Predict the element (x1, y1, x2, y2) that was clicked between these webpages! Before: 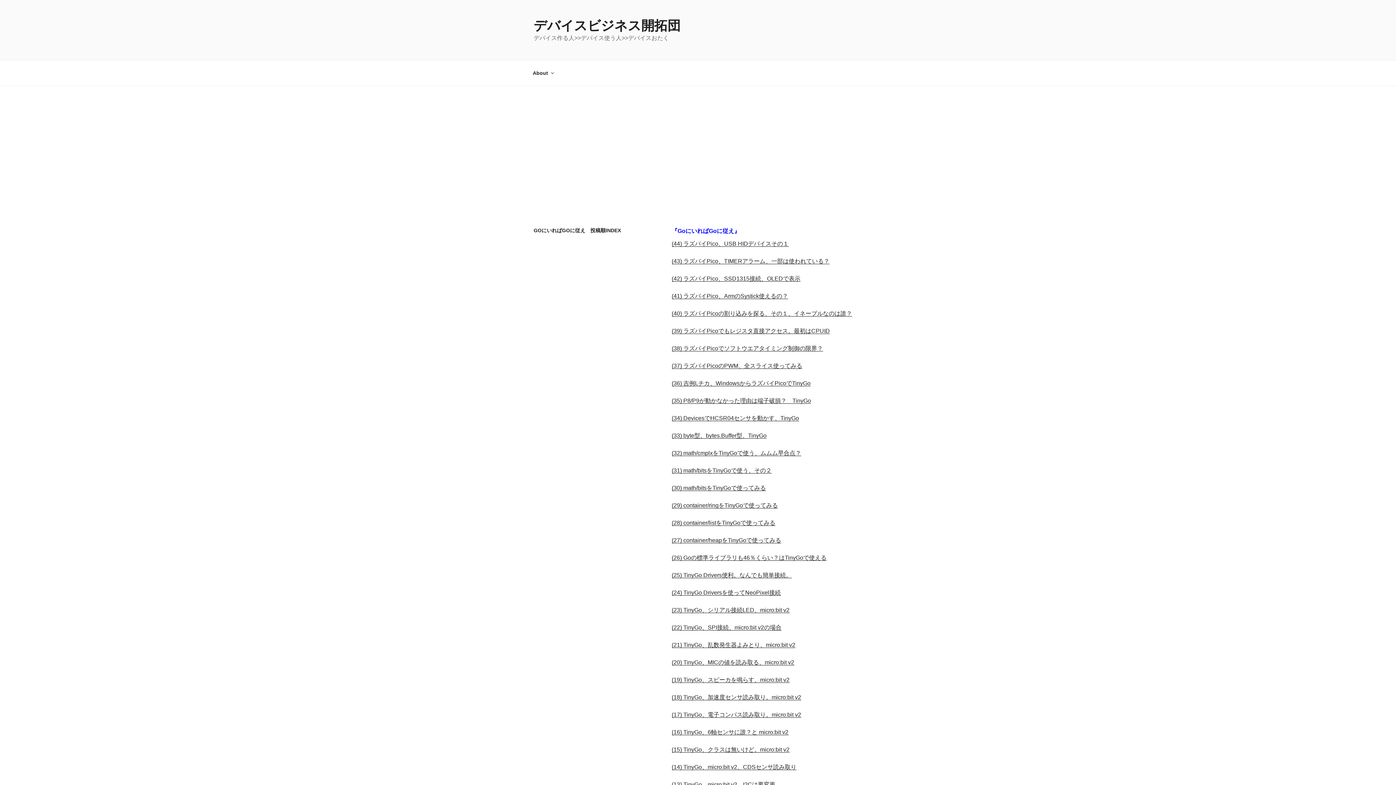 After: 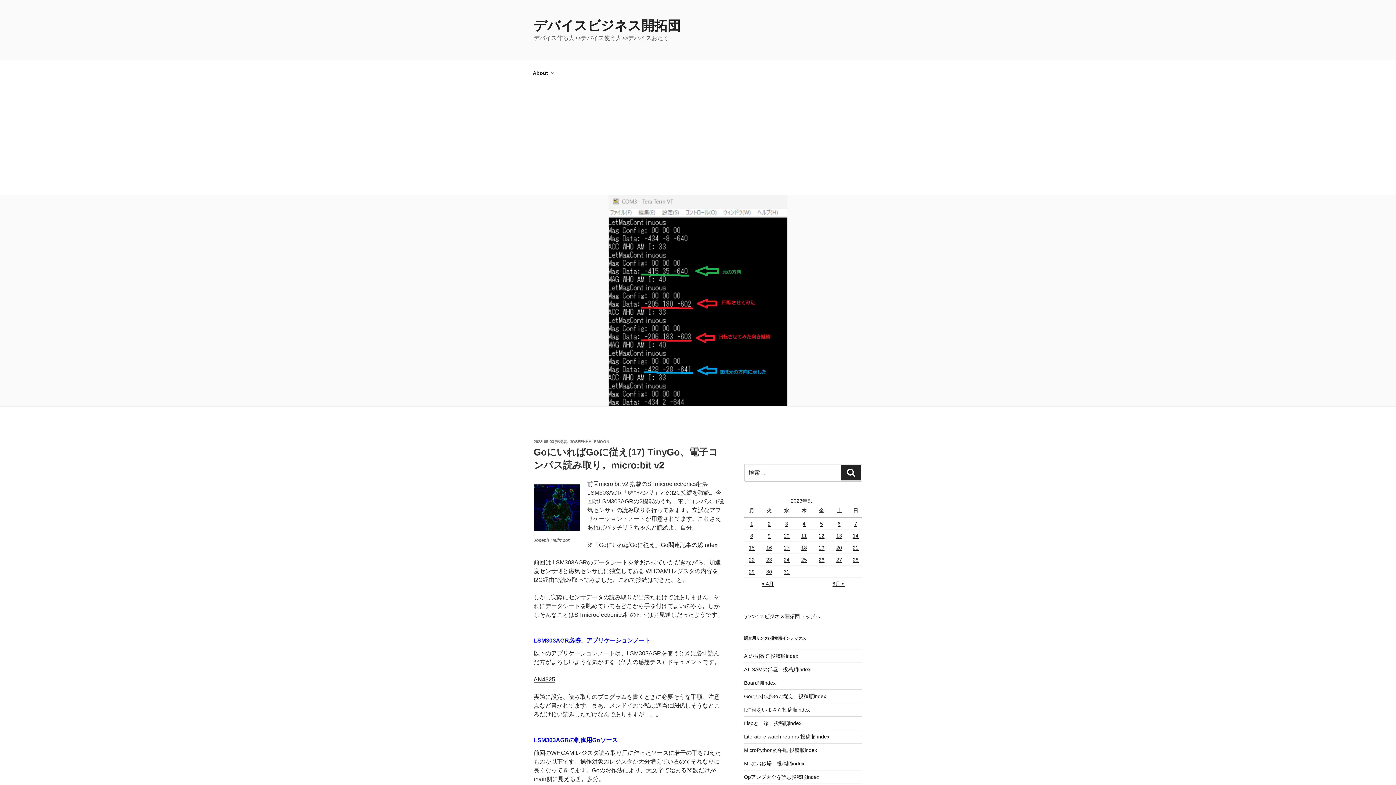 Action: bbox: (671, 712, 801, 718) label: (17) TinyGo、電子コンパス読み取り。micro:bit v2